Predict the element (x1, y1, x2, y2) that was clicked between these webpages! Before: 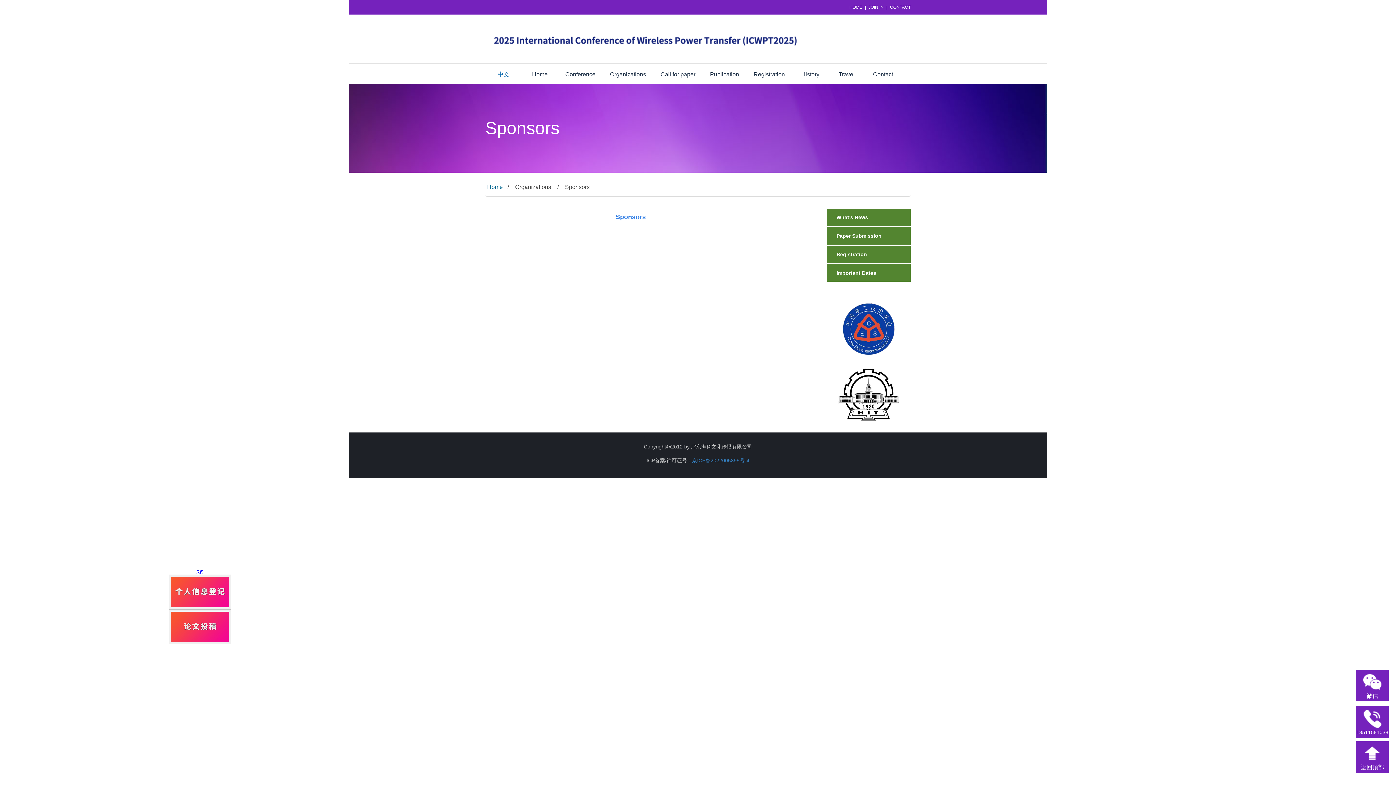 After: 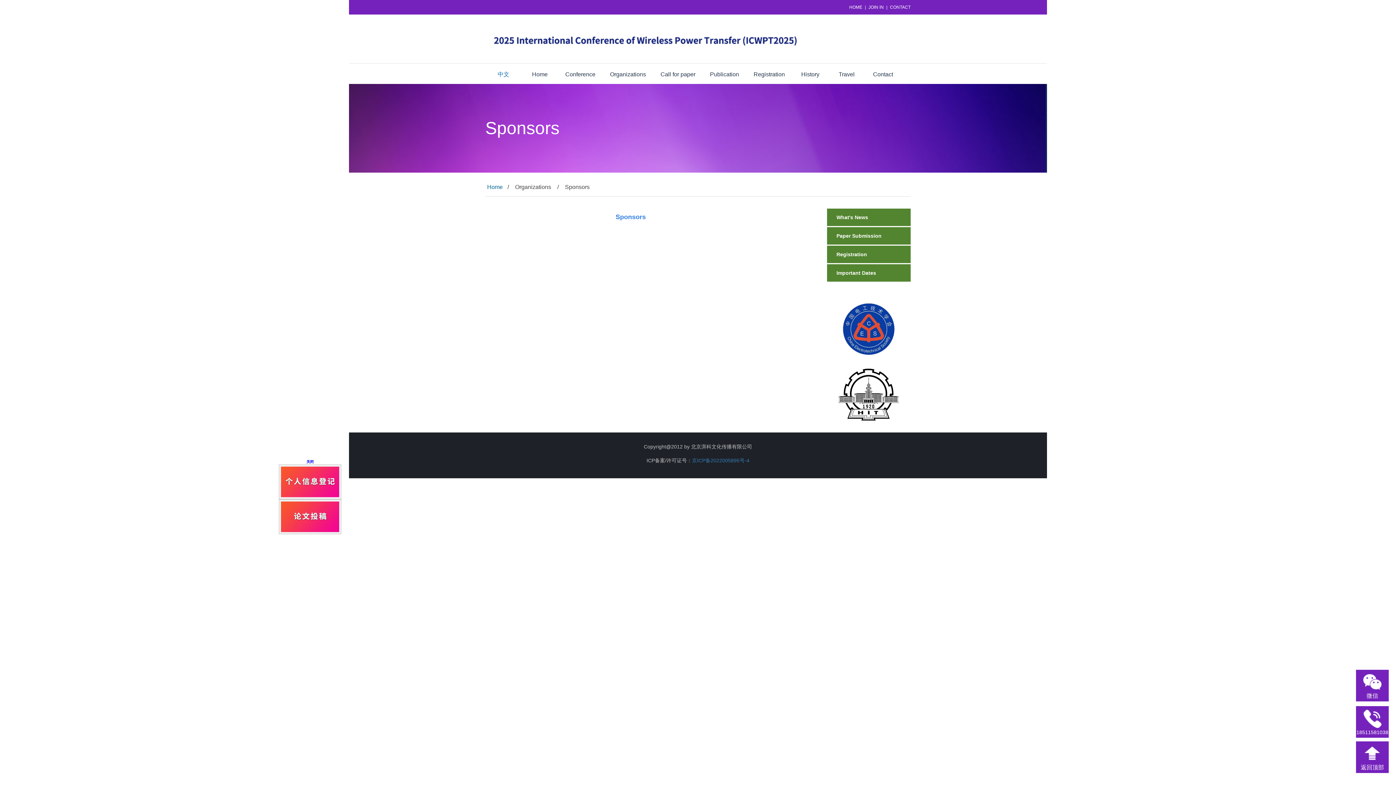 Action: bbox: (58, 701, 116, 707)